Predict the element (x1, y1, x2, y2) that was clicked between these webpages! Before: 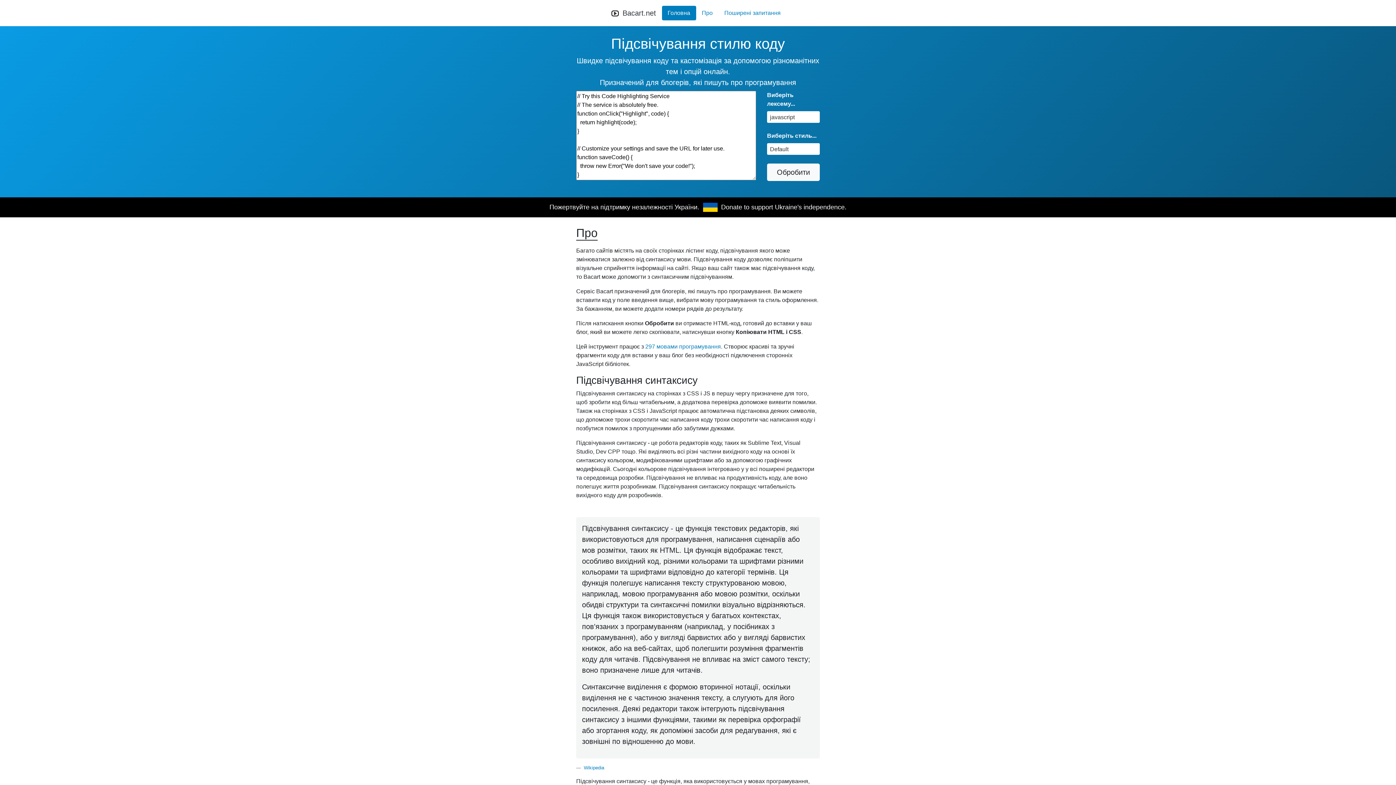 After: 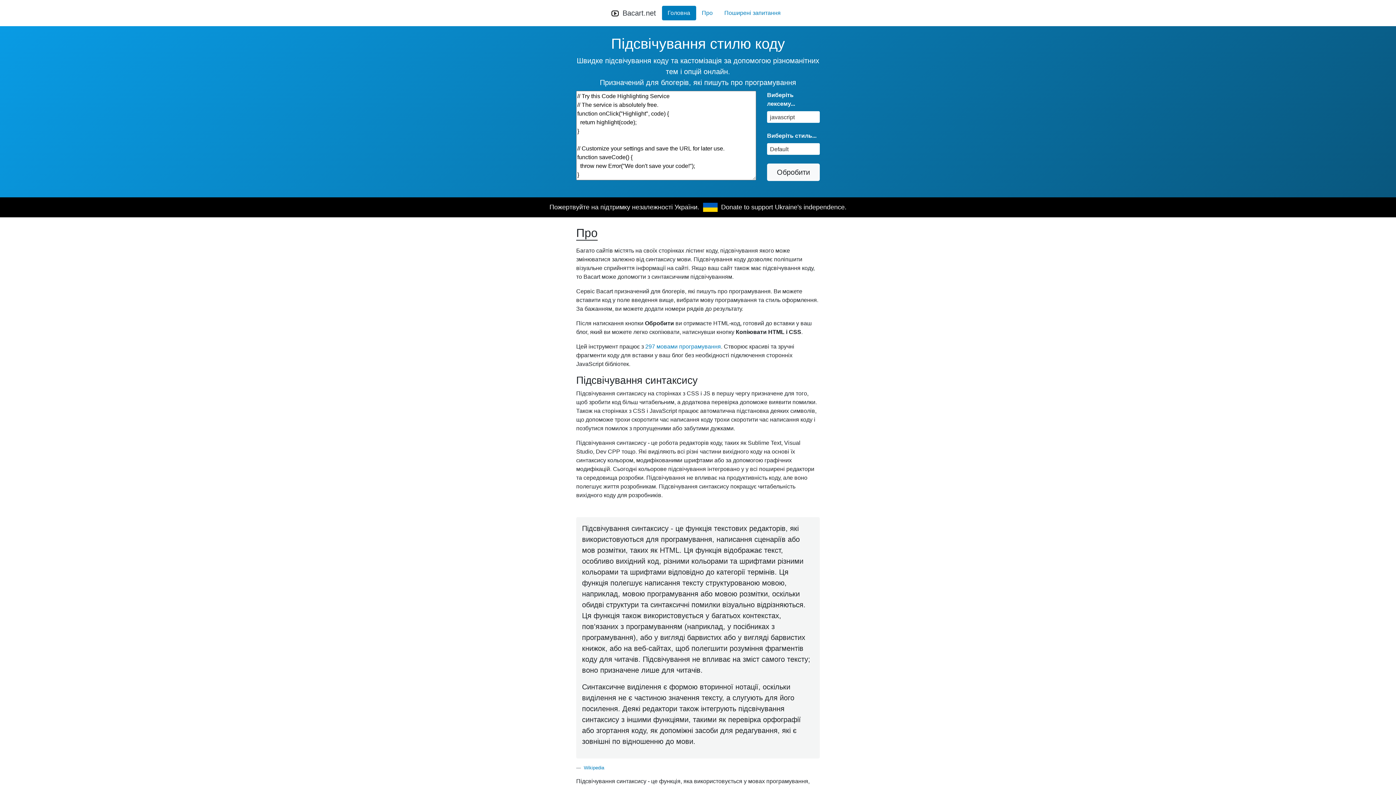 Action: label: Головна bbox: (662, 5, 696, 20)